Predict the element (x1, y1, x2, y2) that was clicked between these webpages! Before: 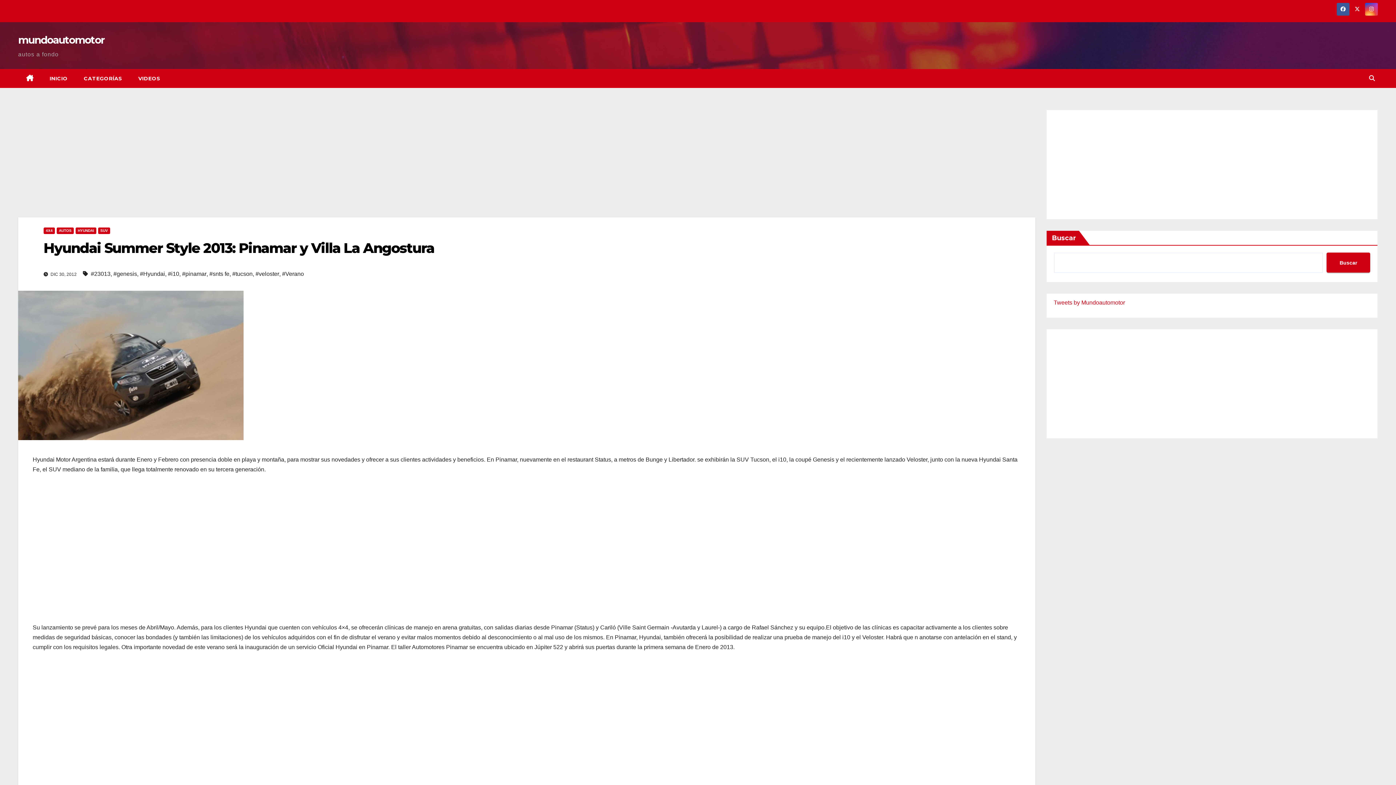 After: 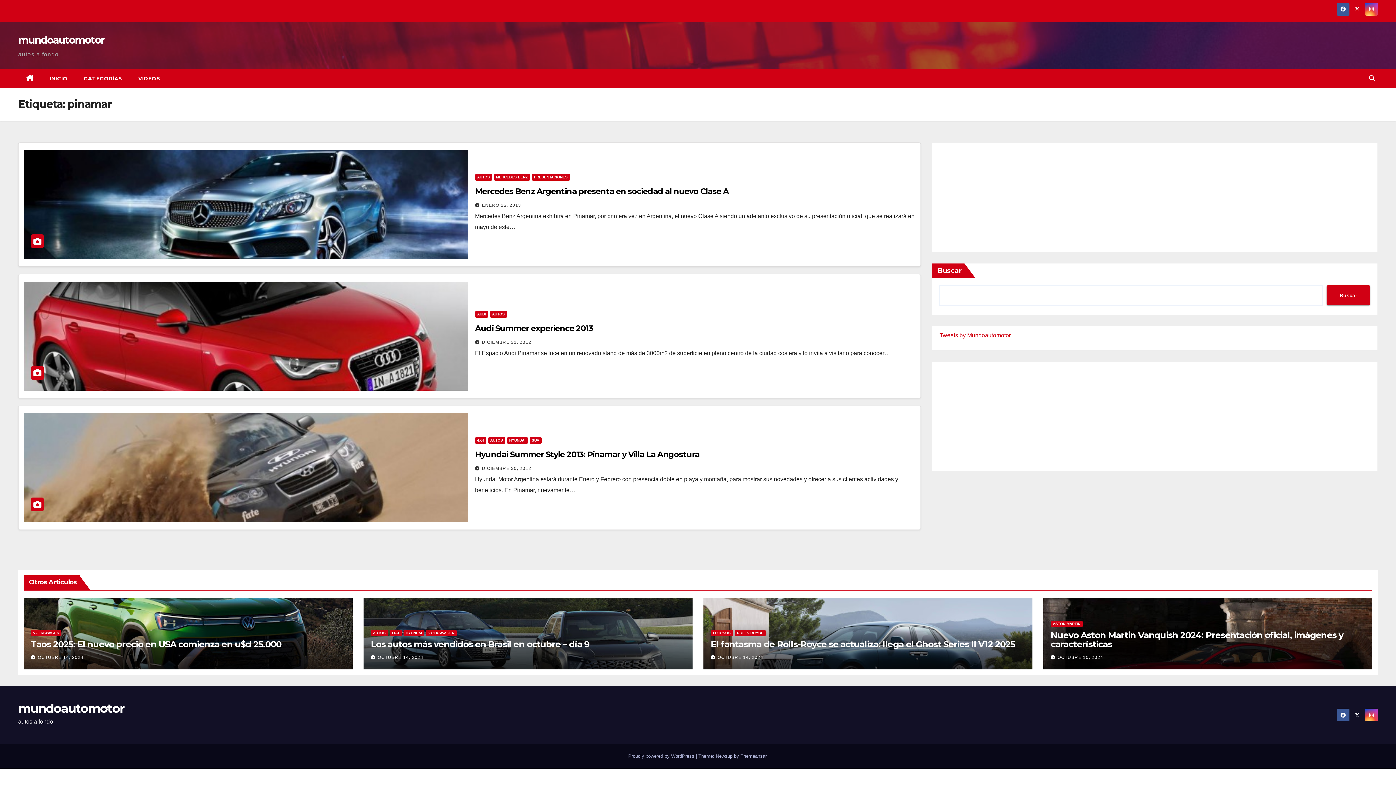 Action: bbox: (182, 268, 206, 279) label: #pinamar